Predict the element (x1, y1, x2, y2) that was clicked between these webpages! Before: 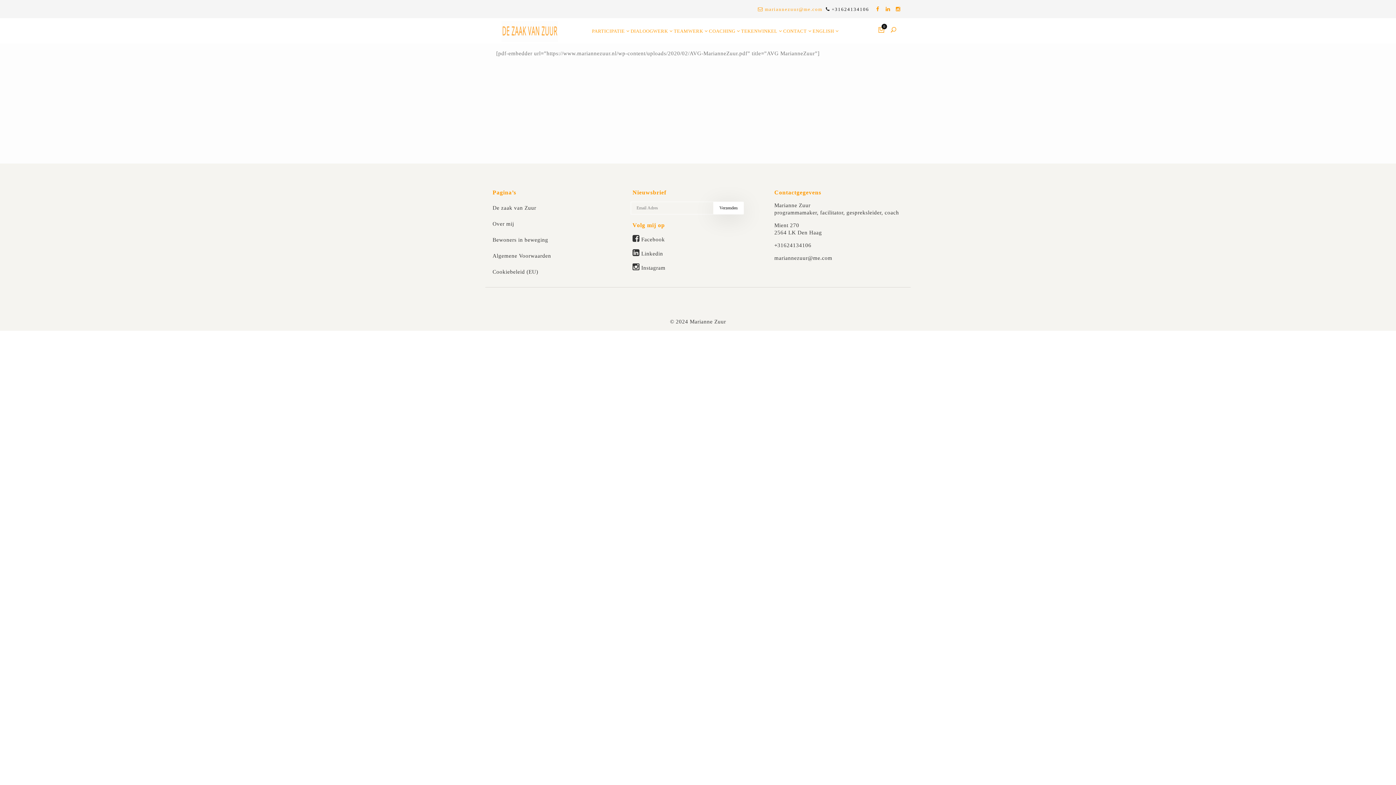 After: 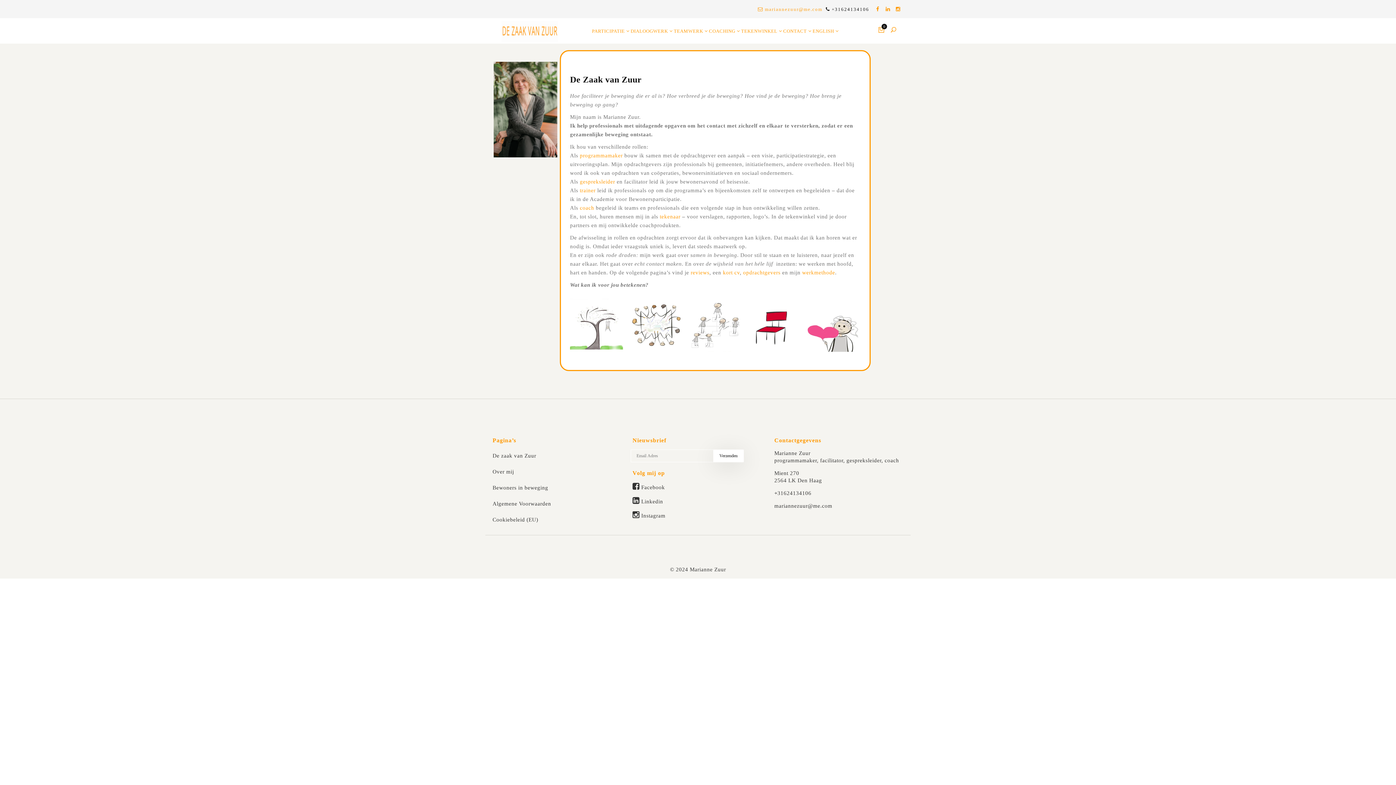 Action: bbox: (492, 205, 536, 210) label: De zaak van Zuur